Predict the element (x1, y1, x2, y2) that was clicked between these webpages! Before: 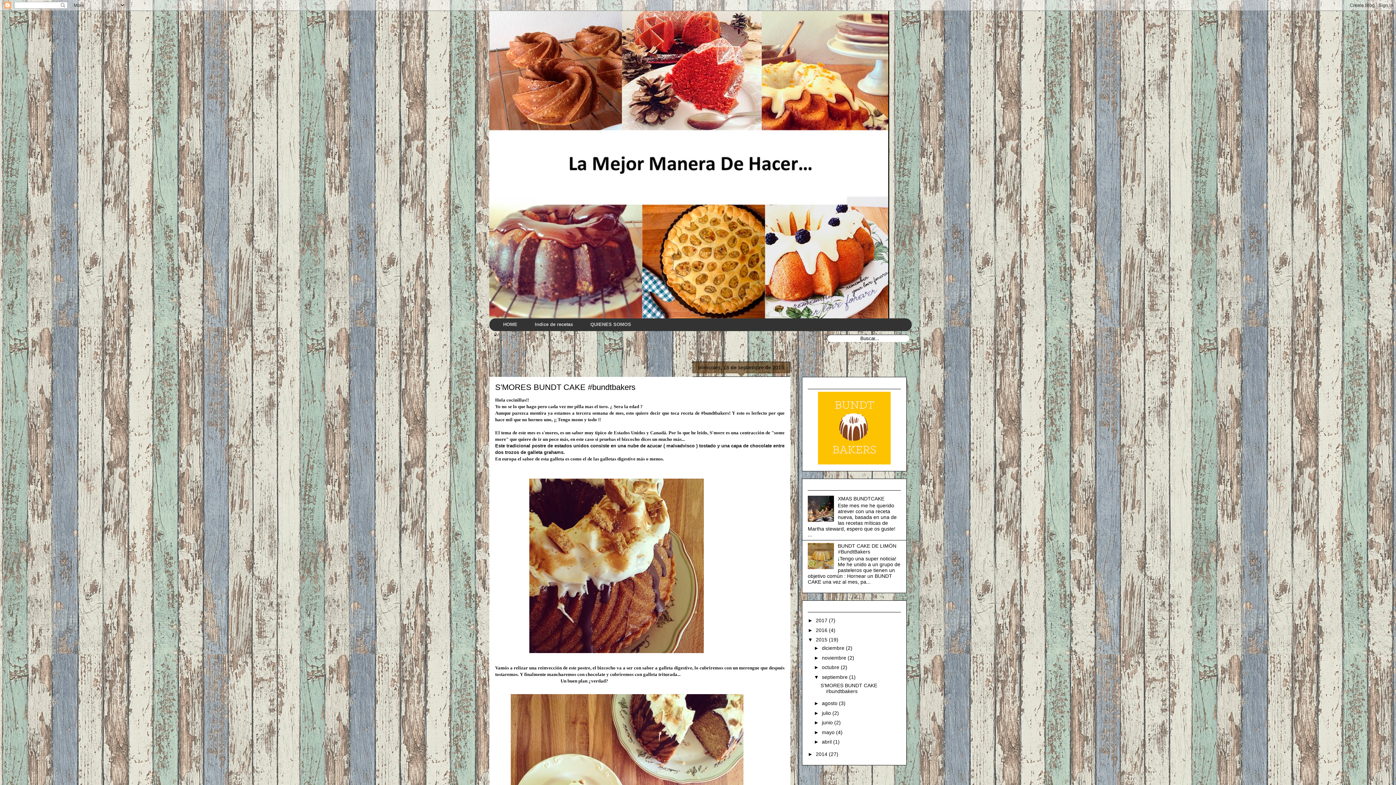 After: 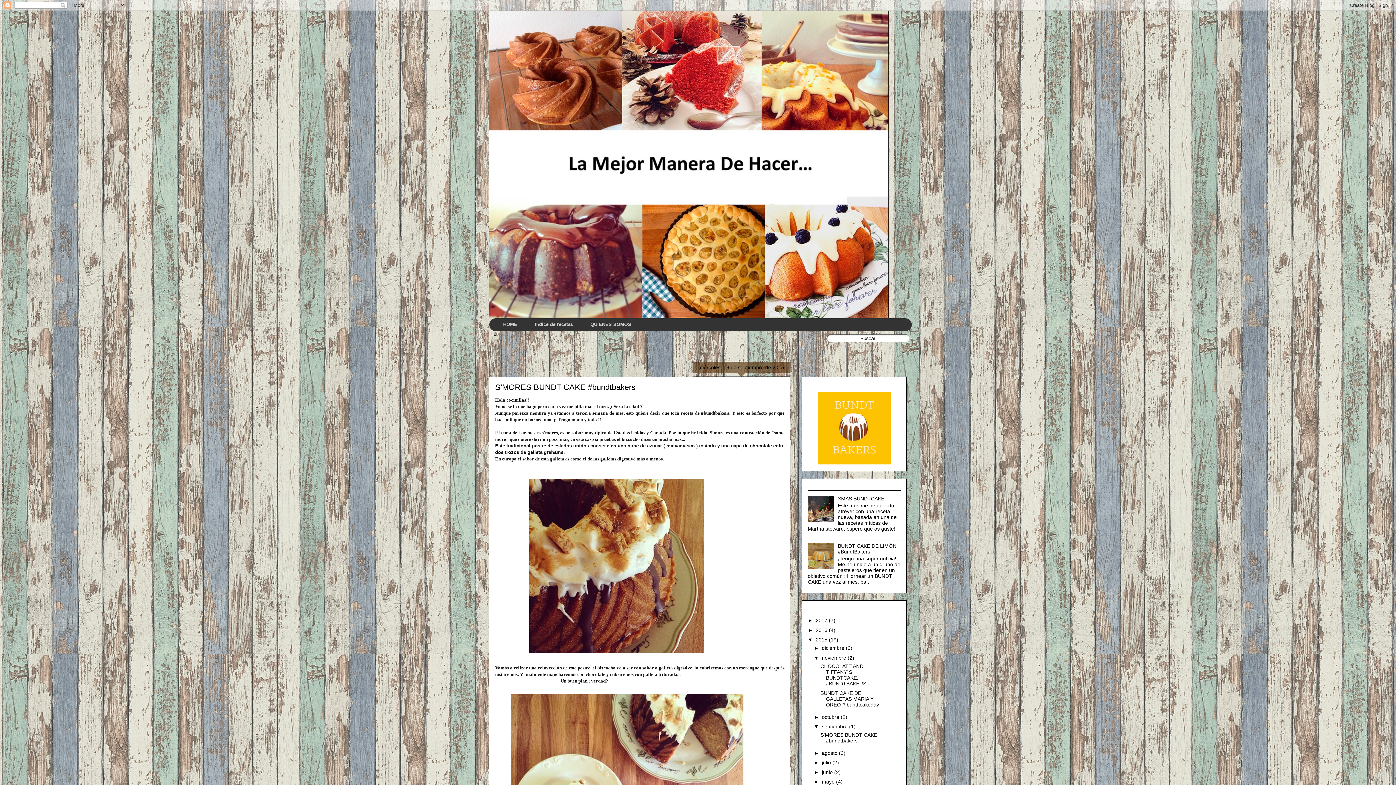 Action: label: ►   bbox: (814, 655, 822, 660)